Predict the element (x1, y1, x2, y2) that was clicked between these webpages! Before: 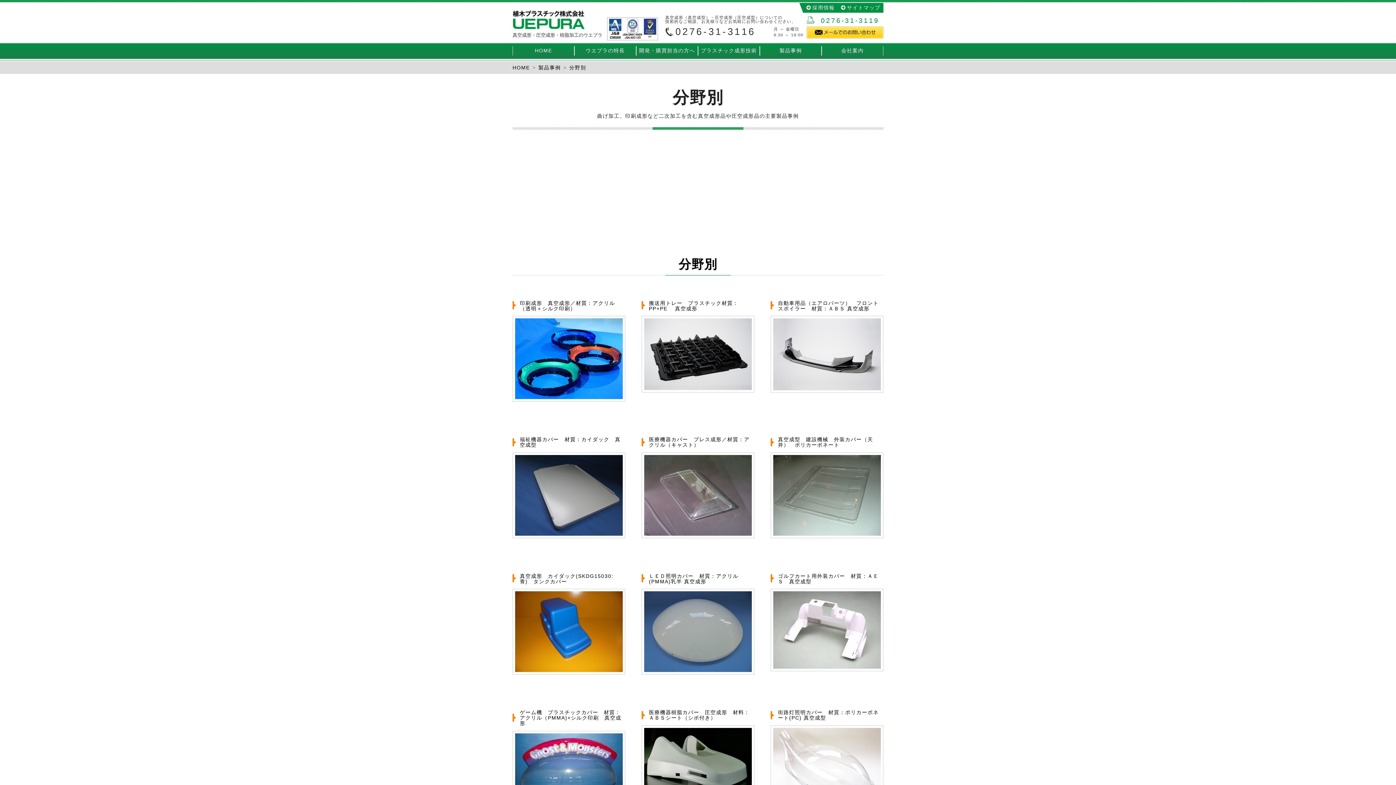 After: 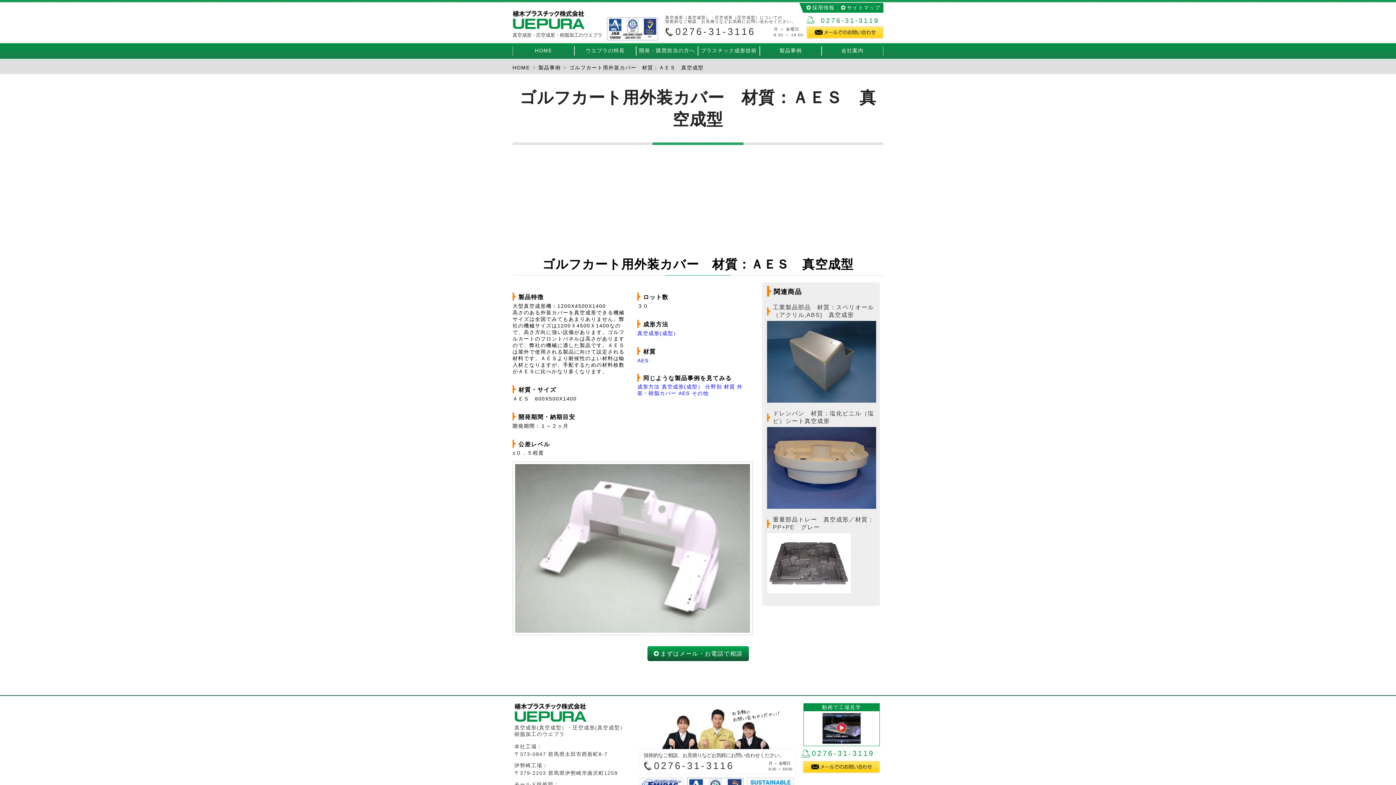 Action: bbox: (770, 589, 883, 671)